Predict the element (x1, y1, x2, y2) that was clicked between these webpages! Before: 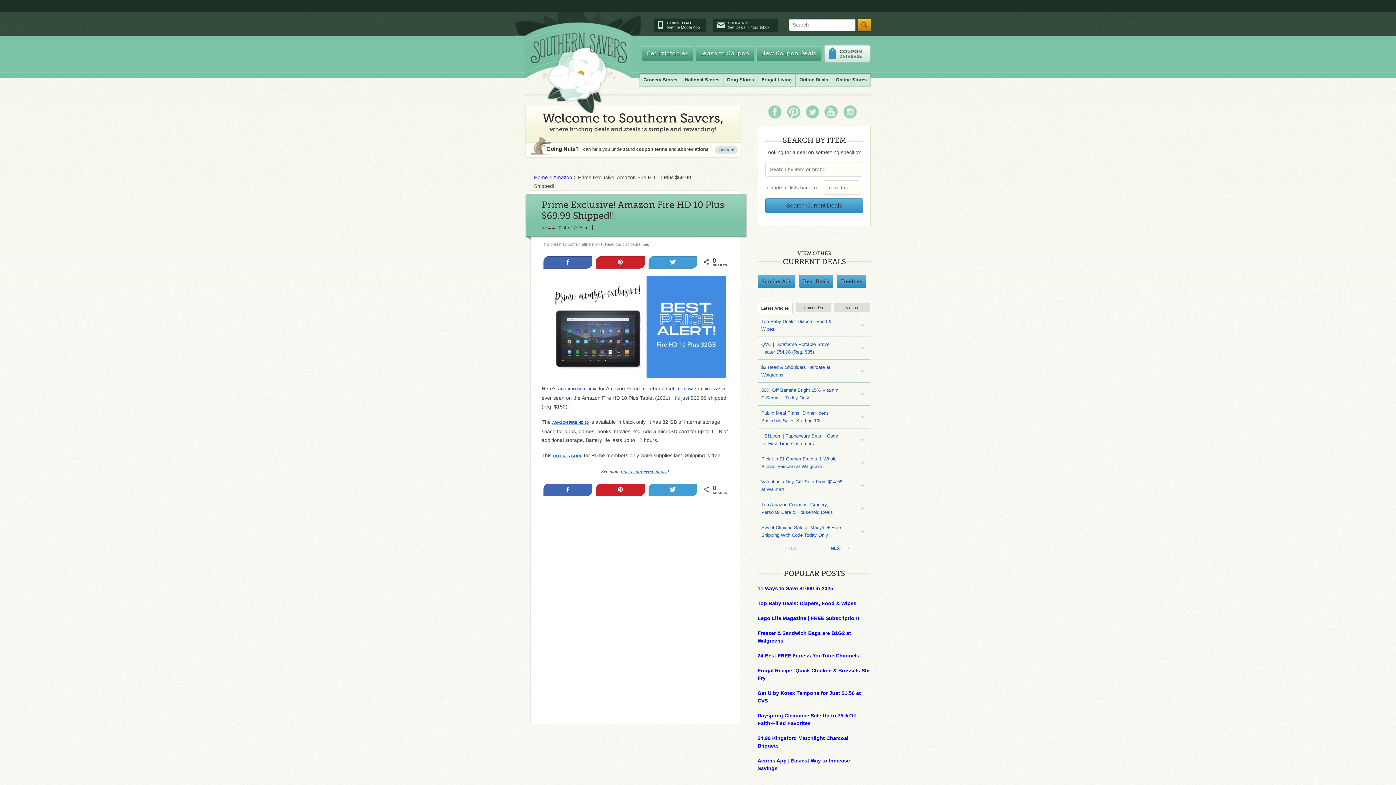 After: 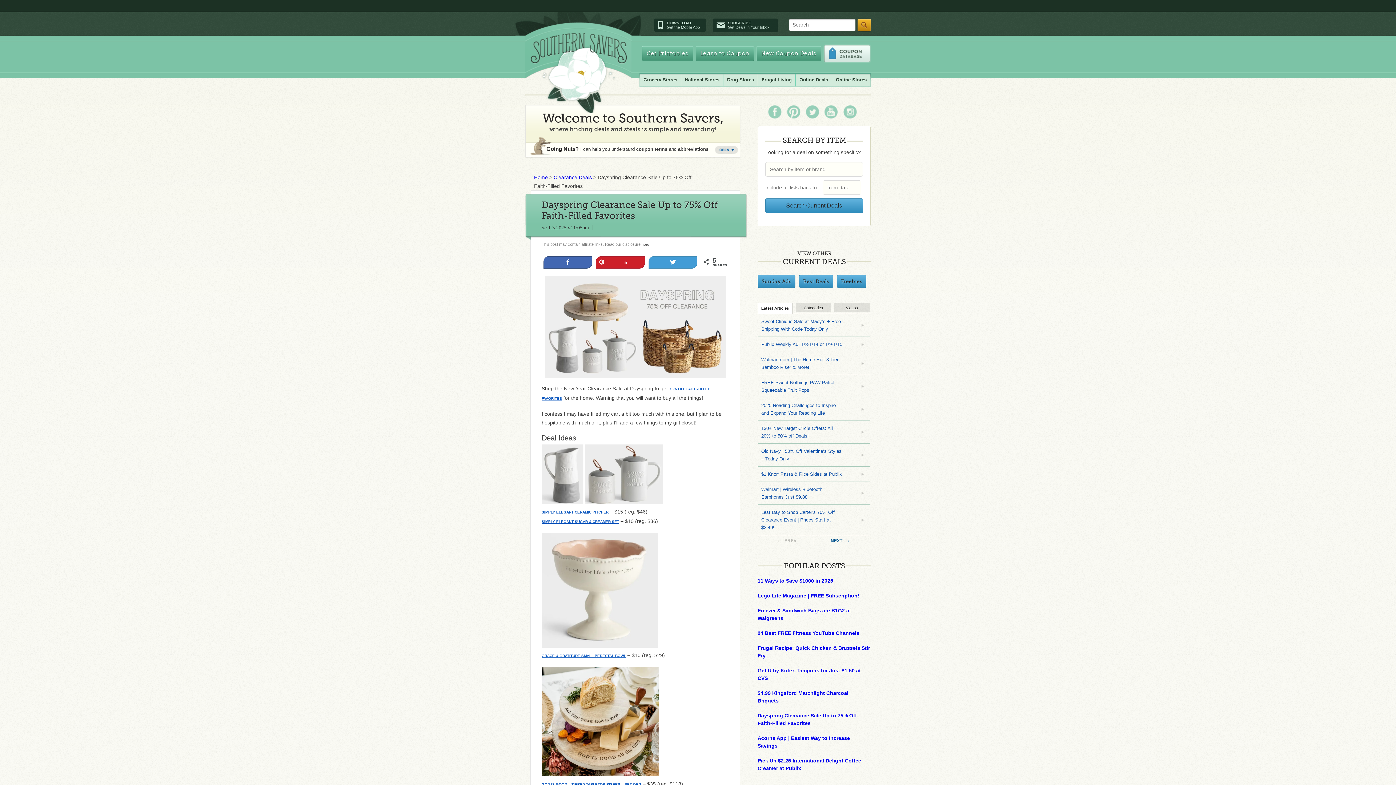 Action: label: Dayspring Clearance Sale Up to 75% Off Faith-Filled Favorites bbox: (757, 712, 870, 727)